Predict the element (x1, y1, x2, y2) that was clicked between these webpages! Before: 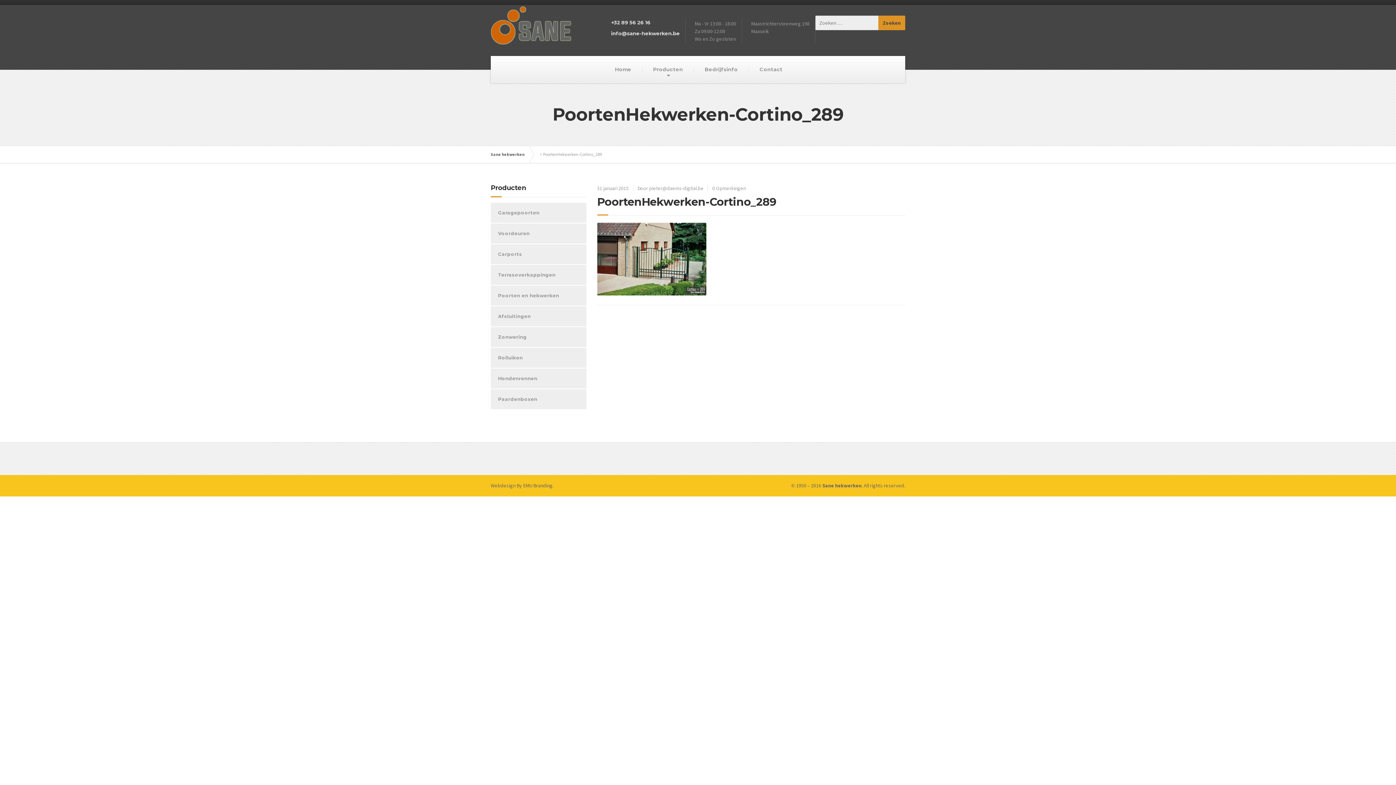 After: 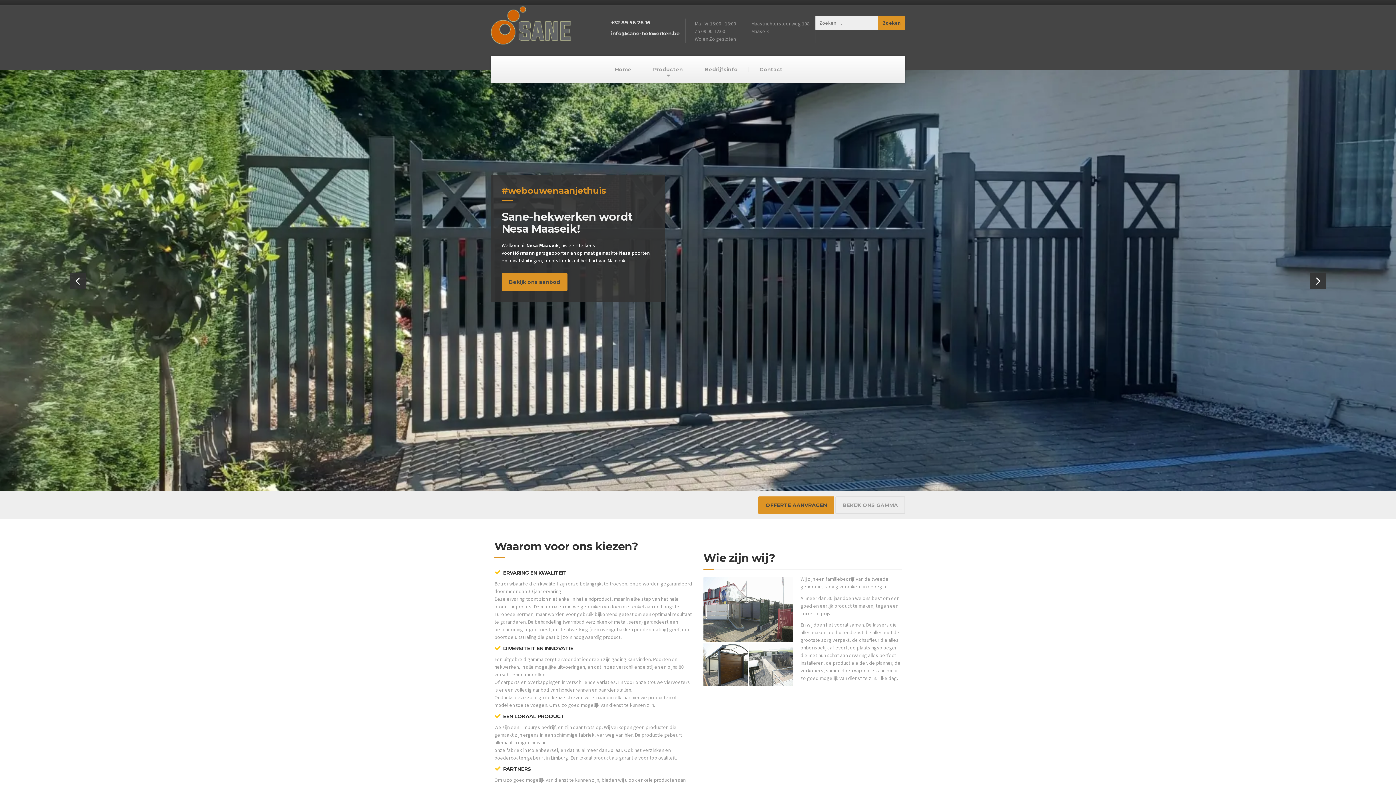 Action: bbox: (490, 146, 532, 162) label: Sane hekwerken